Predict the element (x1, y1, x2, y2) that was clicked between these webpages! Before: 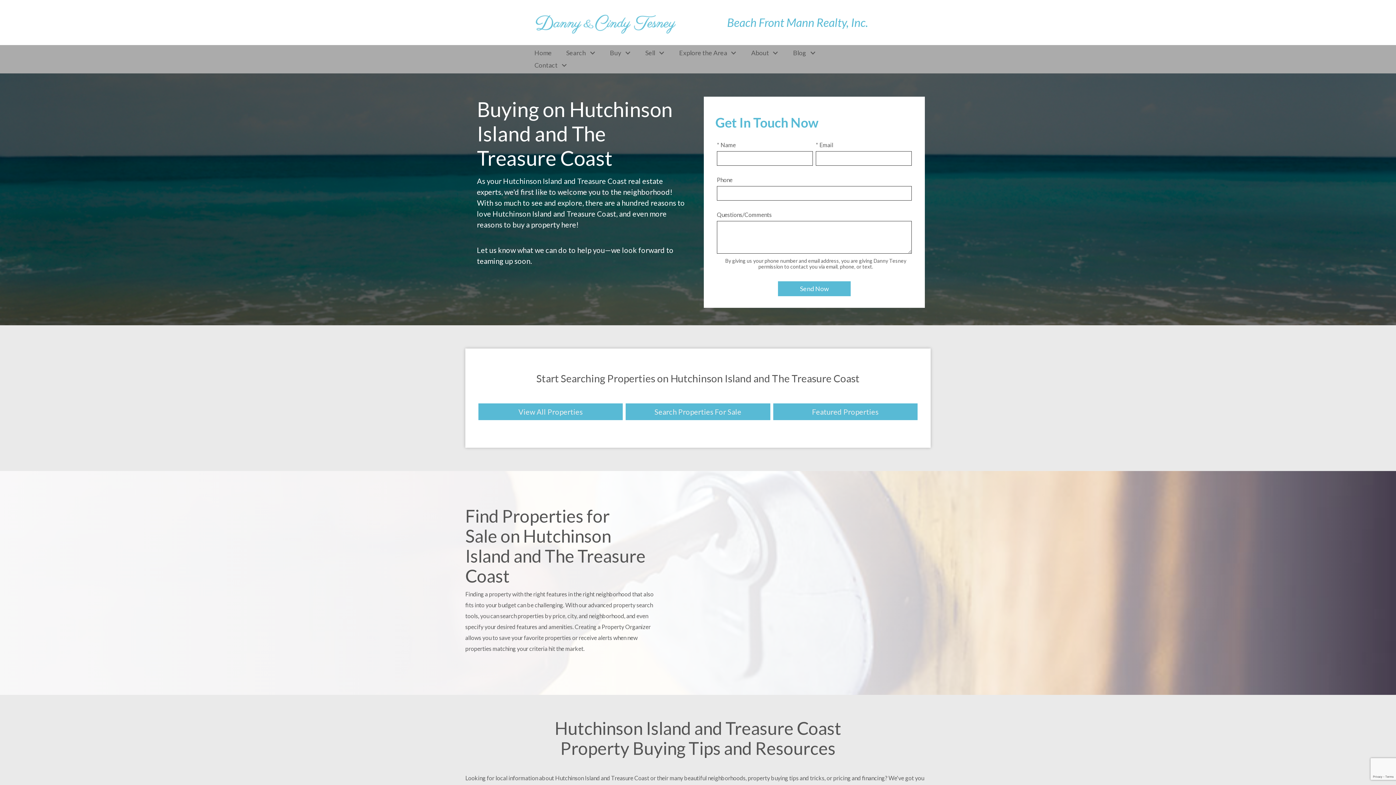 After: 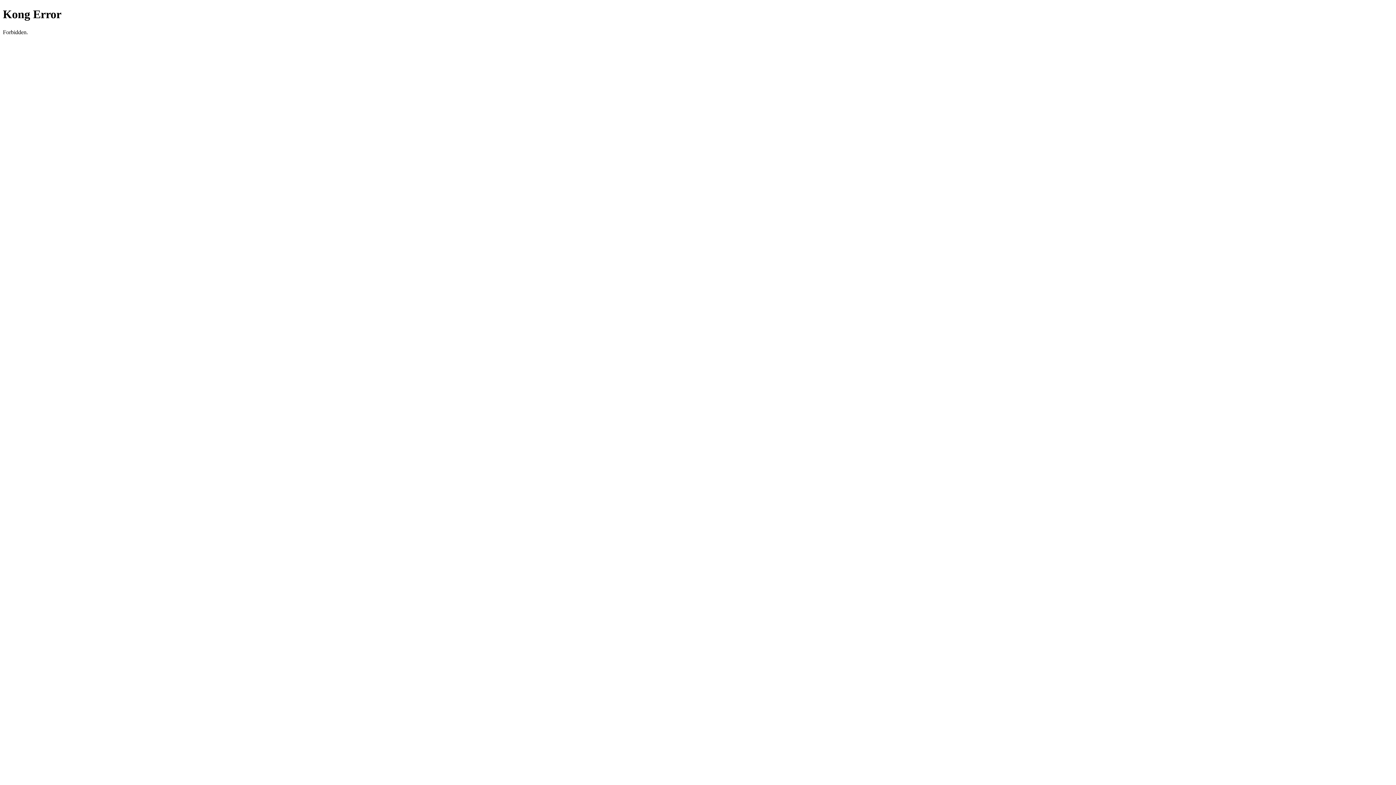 Action: bbox: (478, 403, 623, 420) label: View All Properties